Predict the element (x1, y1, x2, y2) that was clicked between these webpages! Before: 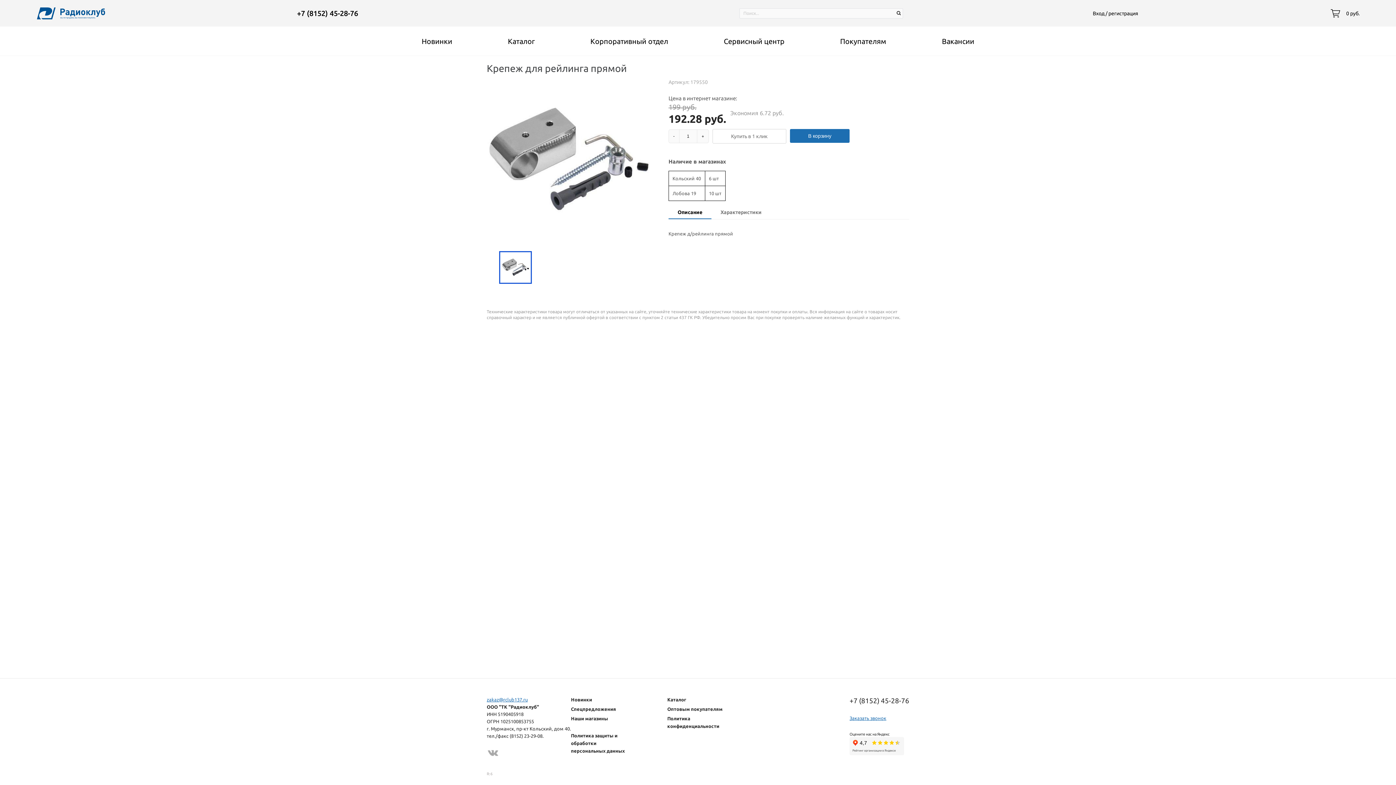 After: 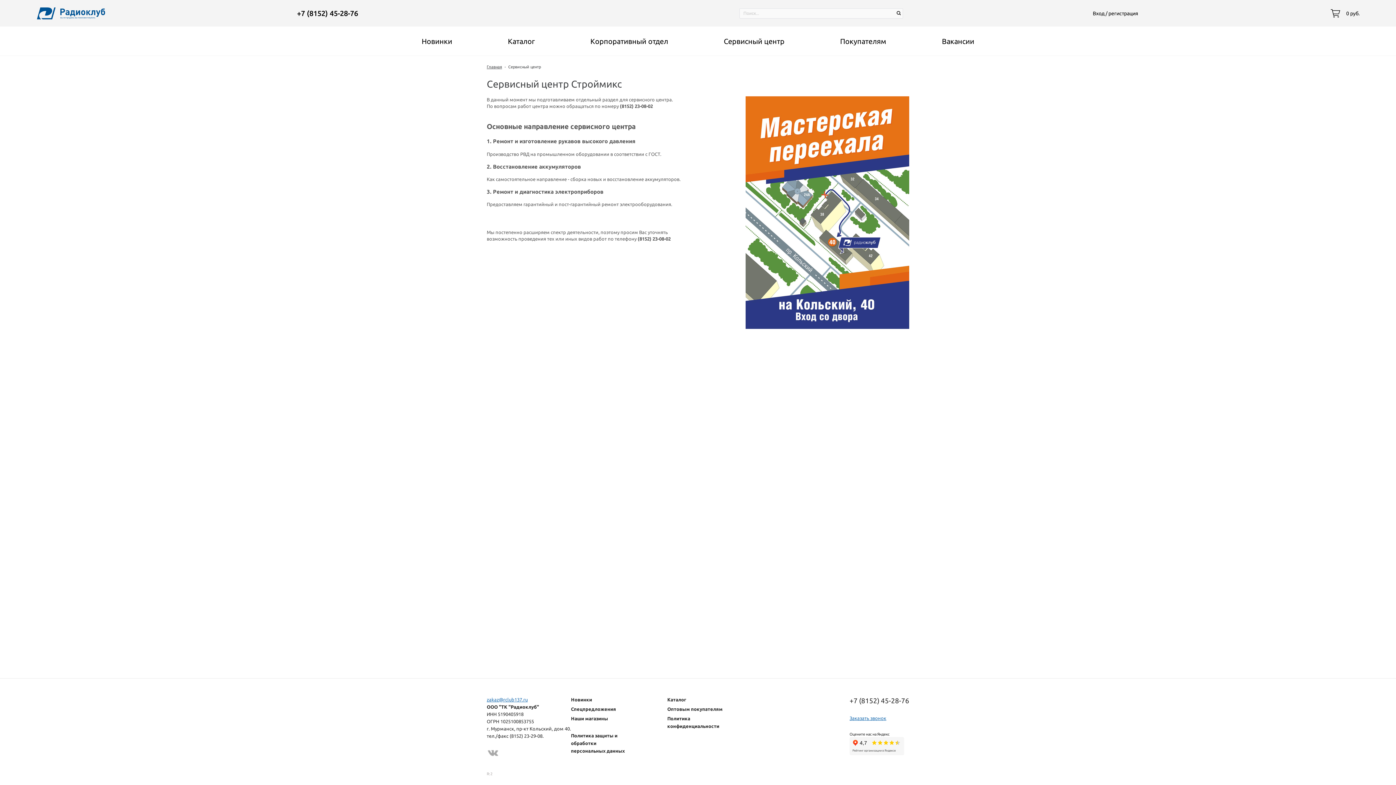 Action: bbox: (724, 26, 784, 55) label: Сервисный центр